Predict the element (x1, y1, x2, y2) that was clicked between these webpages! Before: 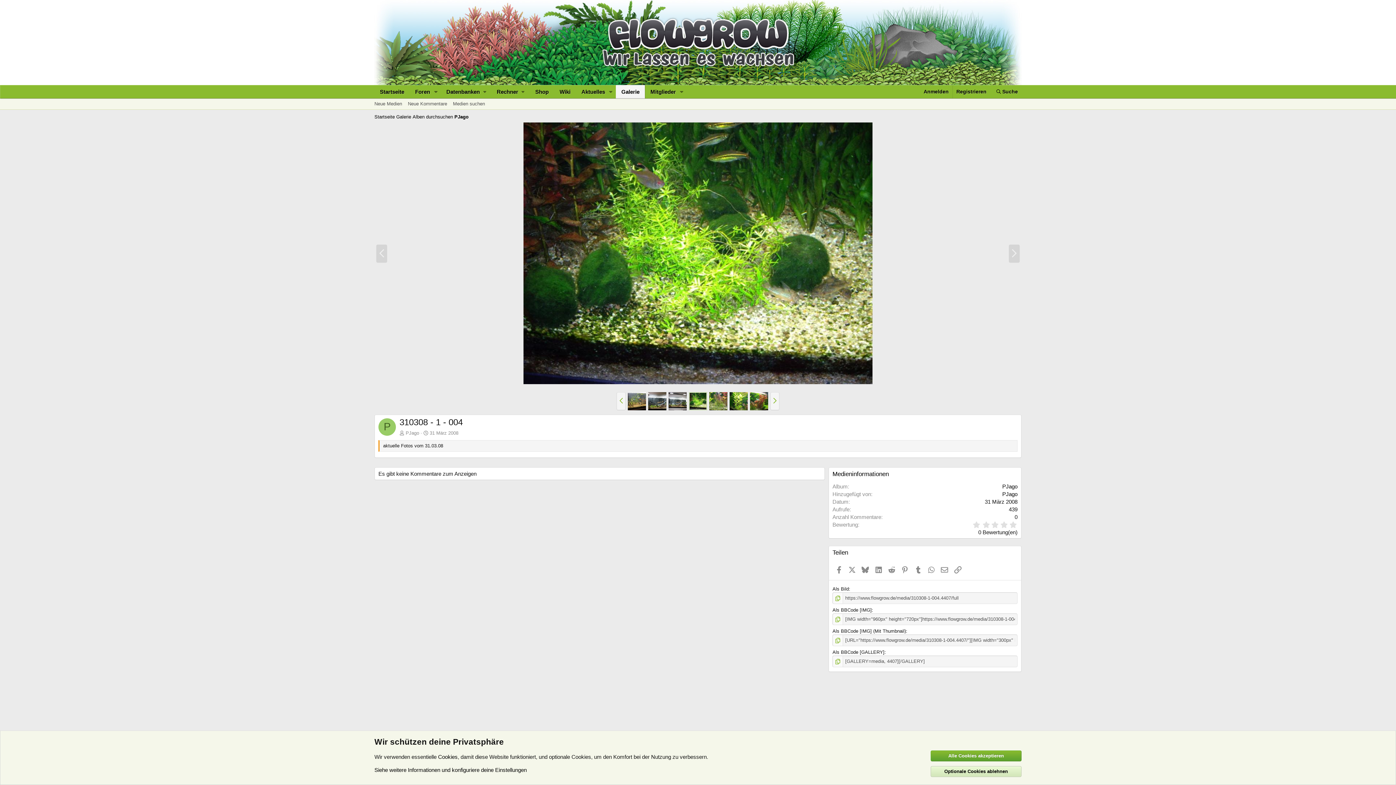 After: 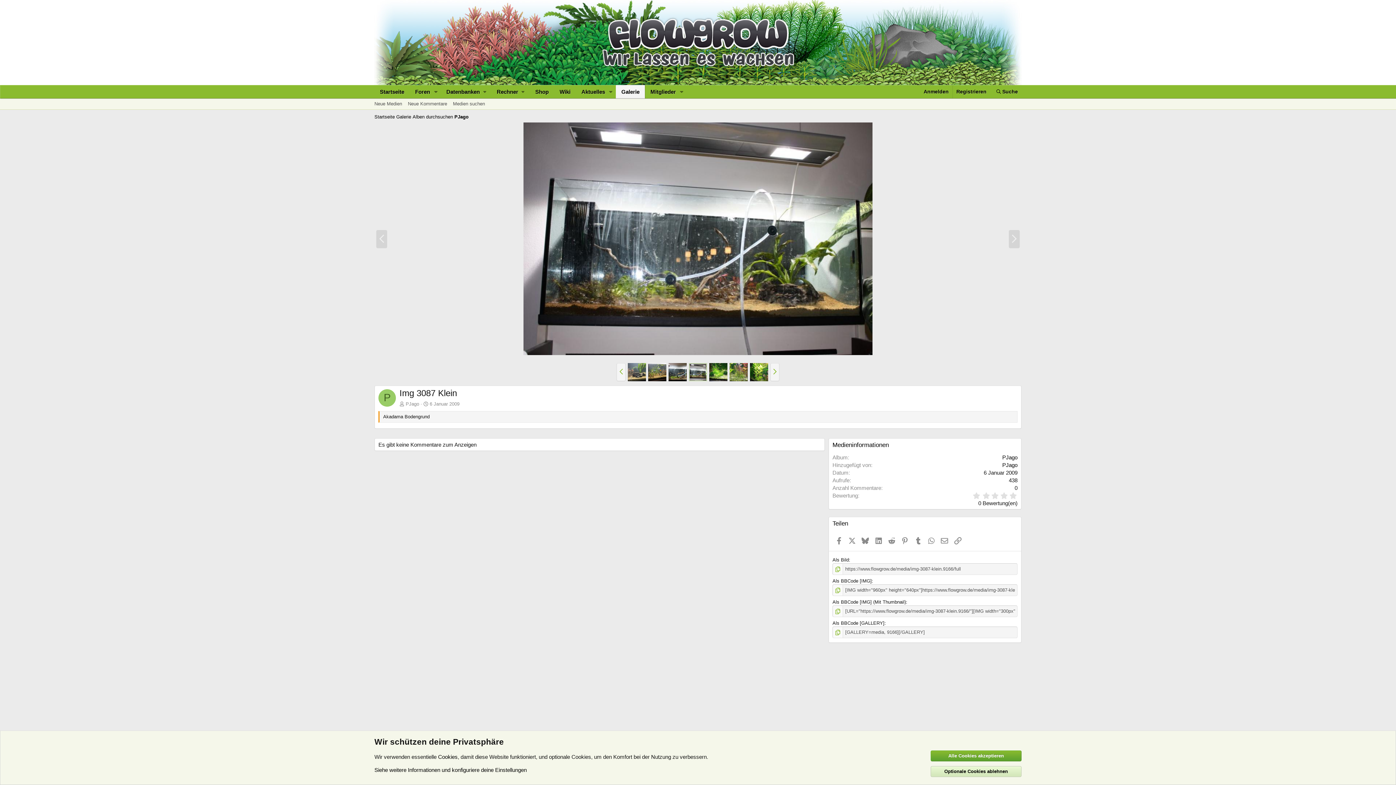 Action: label: Vorherige bbox: (376, 244, 387, 262)